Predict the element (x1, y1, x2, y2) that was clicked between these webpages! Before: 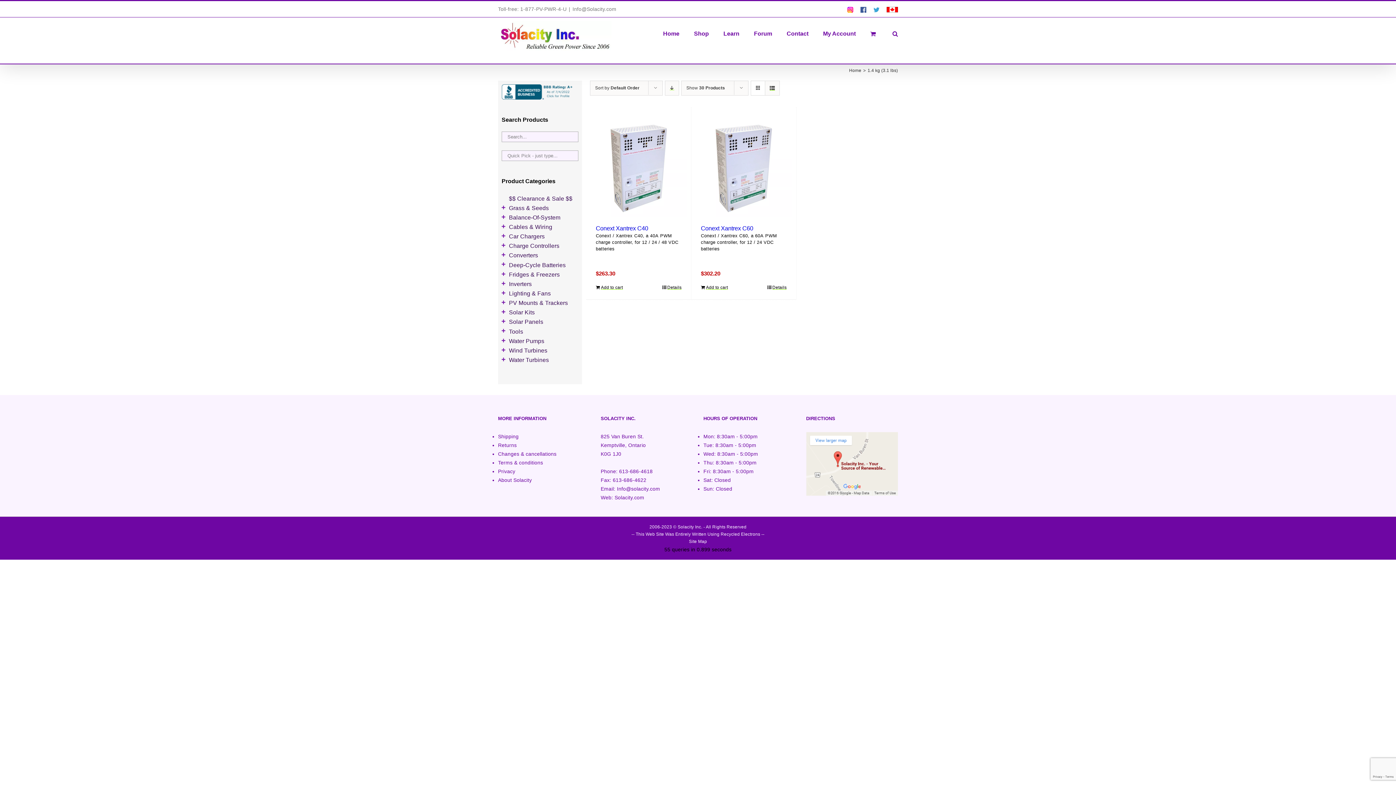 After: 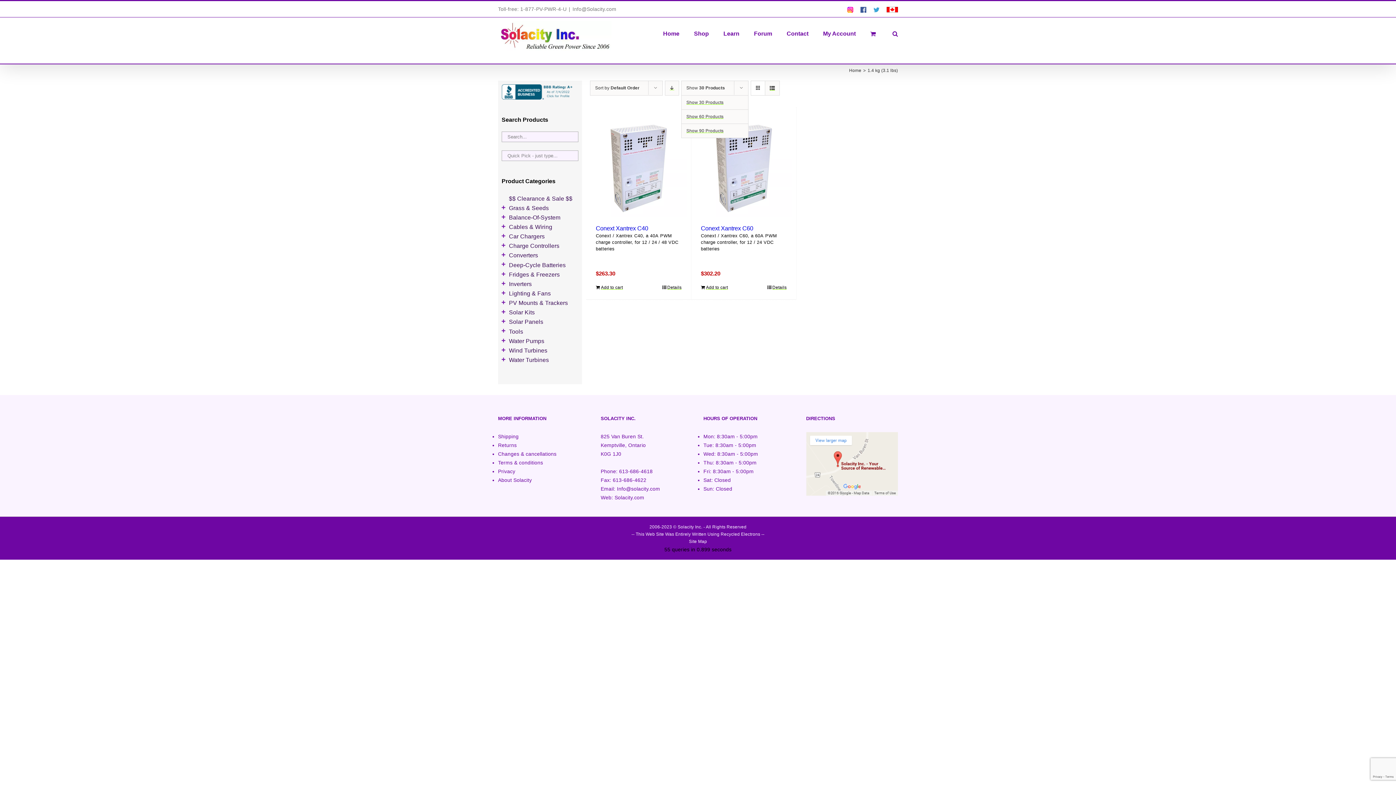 Action: label: Show 30 Products bbox: (686, 85, 725, 90)